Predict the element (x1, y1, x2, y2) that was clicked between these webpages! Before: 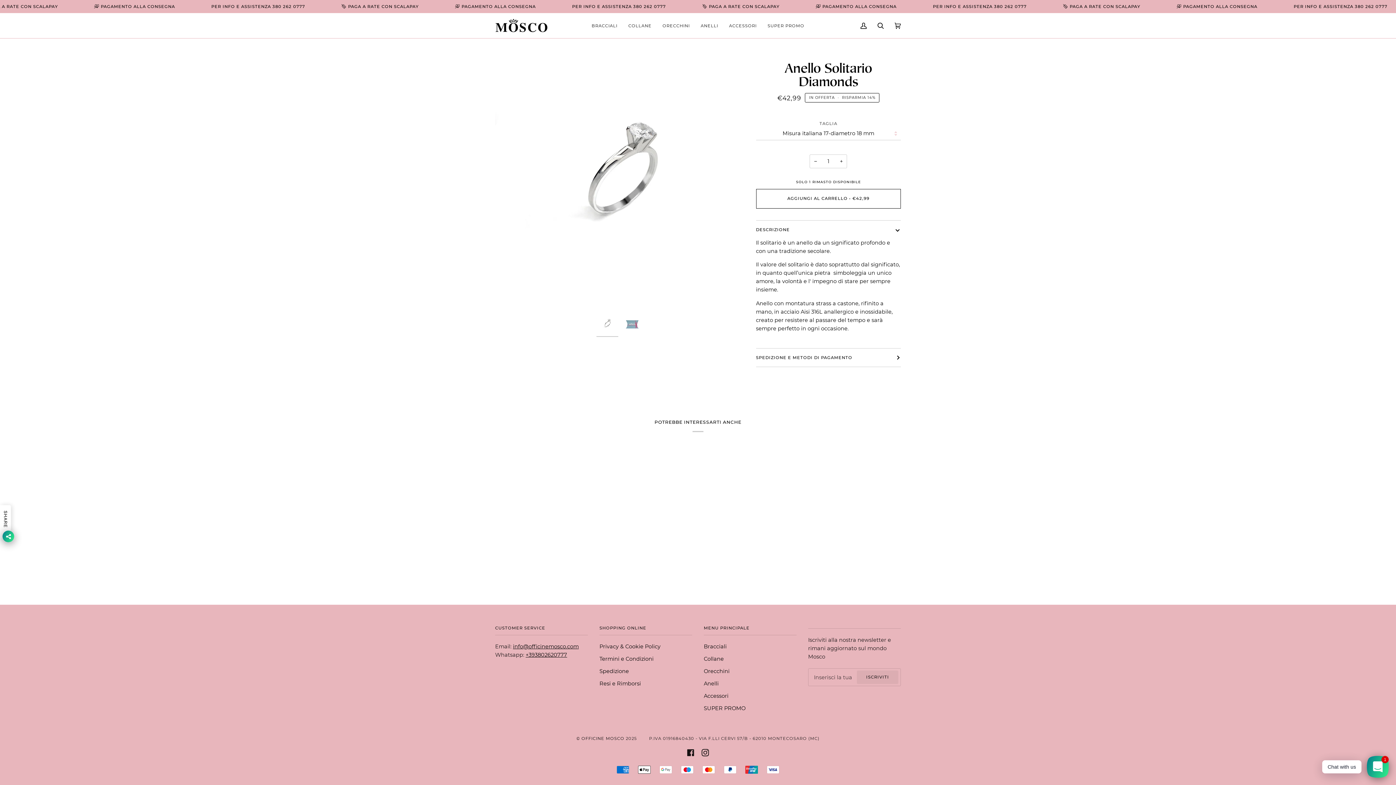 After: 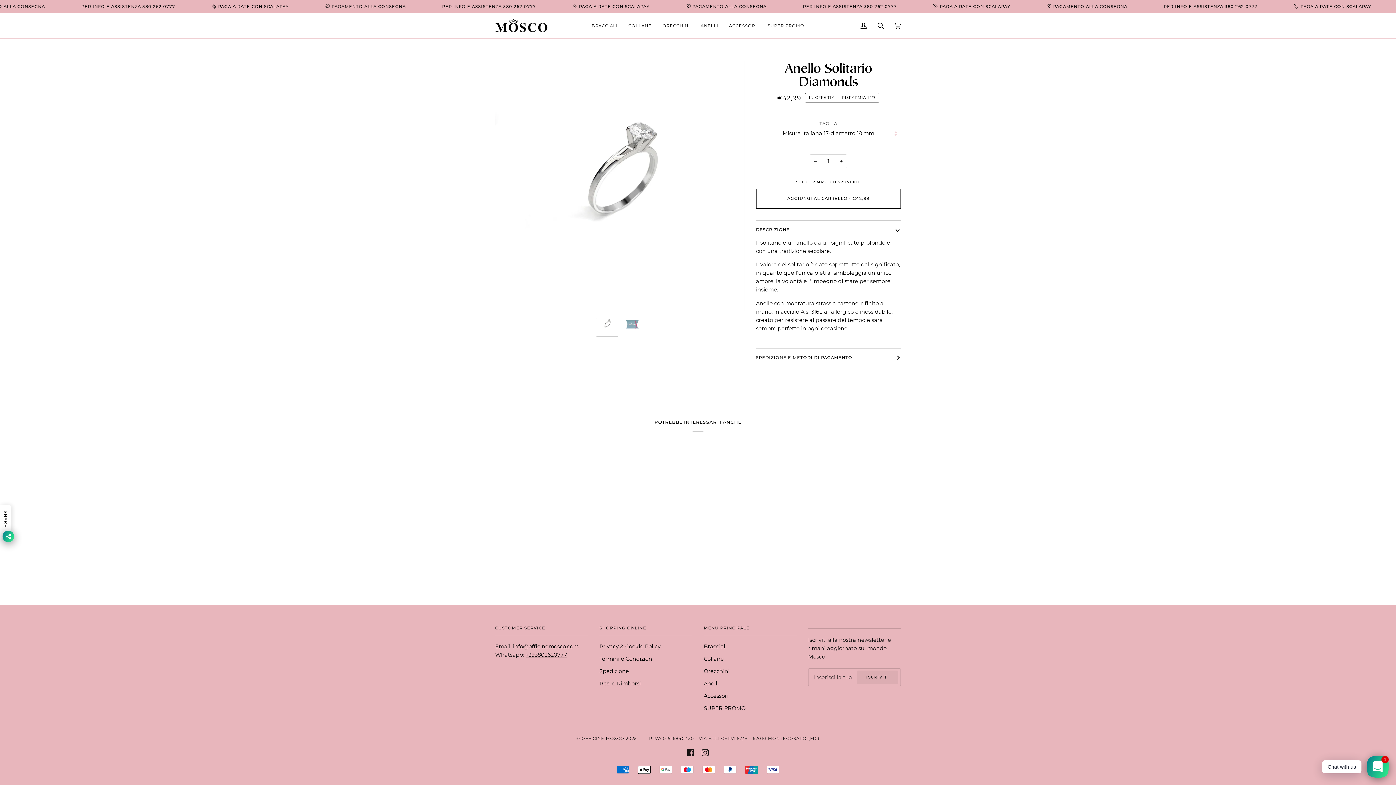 Action: label: info@officinemosco.com bbox: (513, 643, 578, 650)